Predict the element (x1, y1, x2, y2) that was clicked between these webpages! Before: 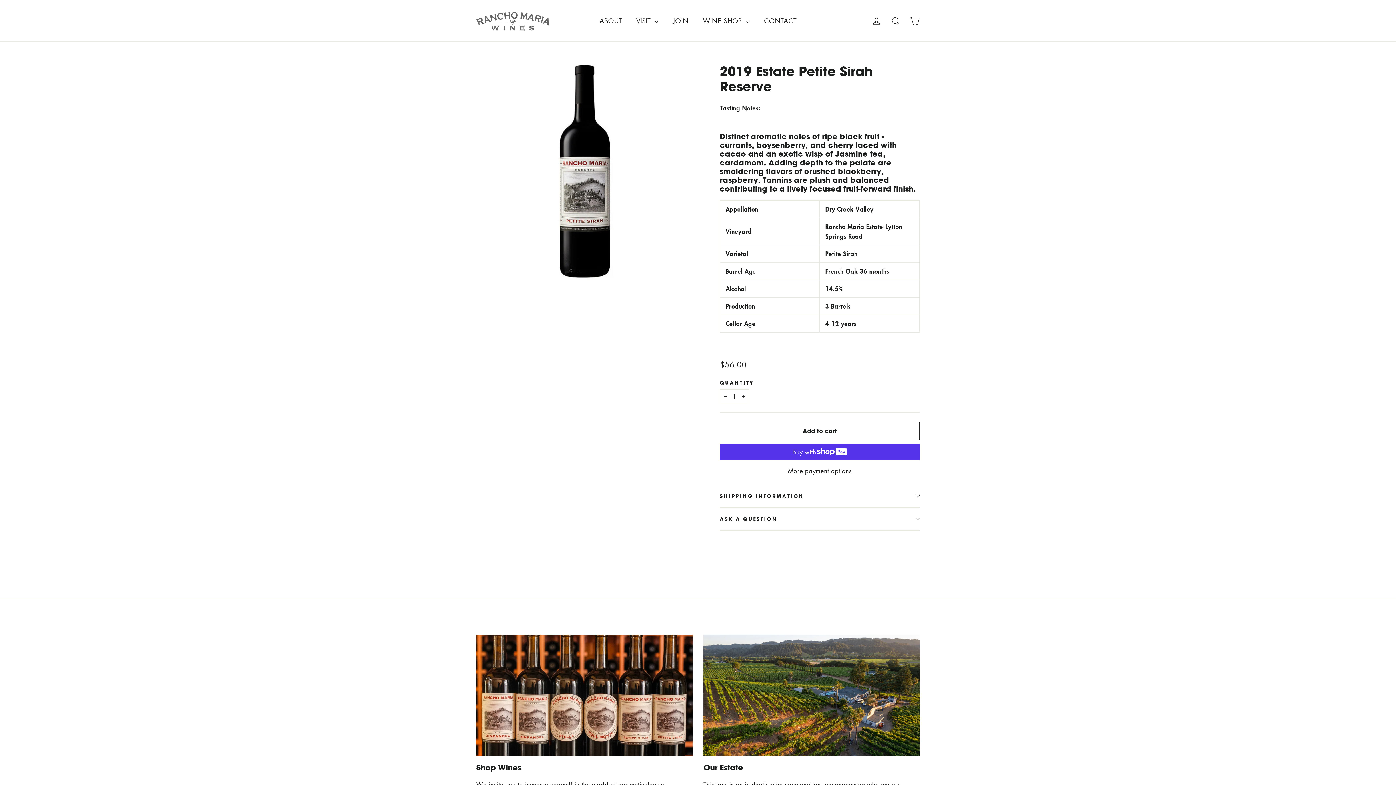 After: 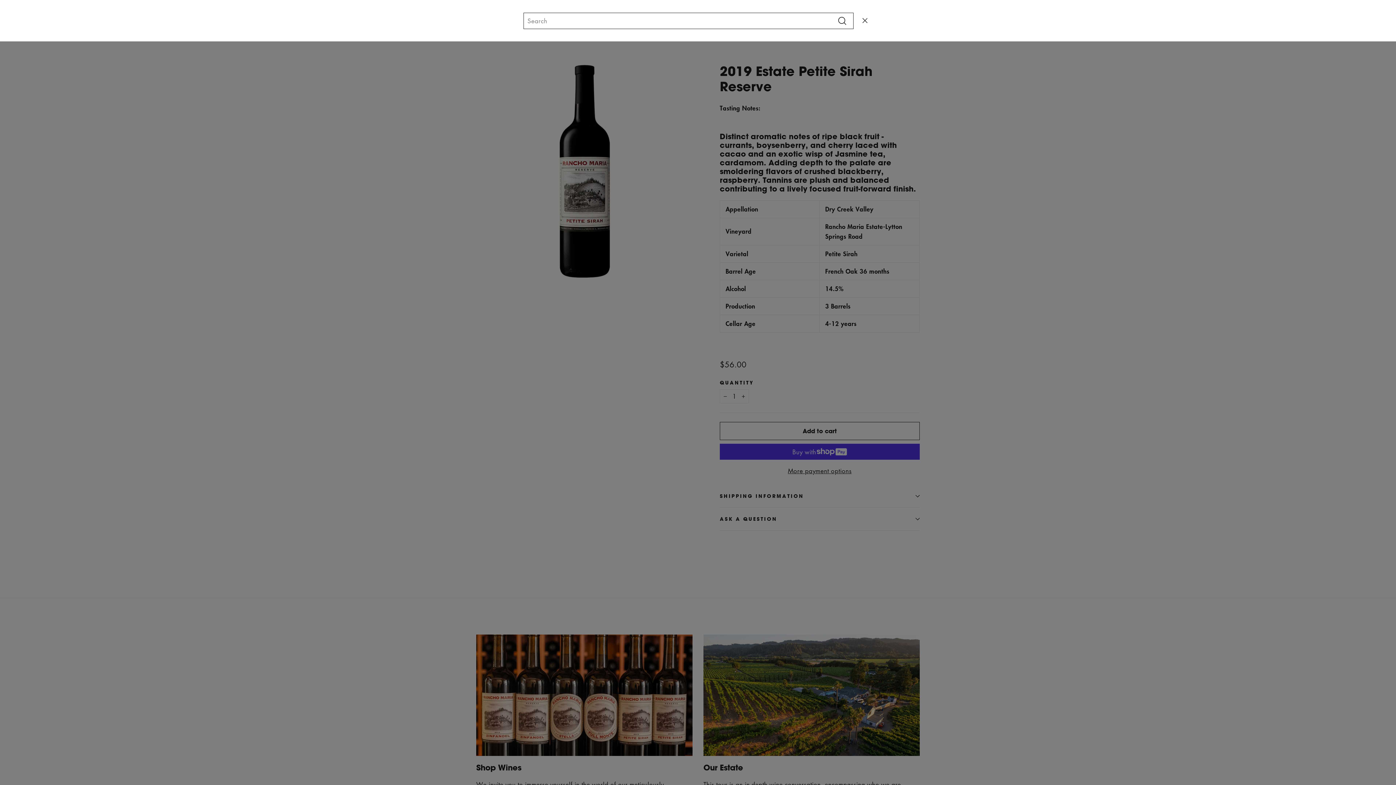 Action: bbox: (886, 11, 905, 29) label: Search